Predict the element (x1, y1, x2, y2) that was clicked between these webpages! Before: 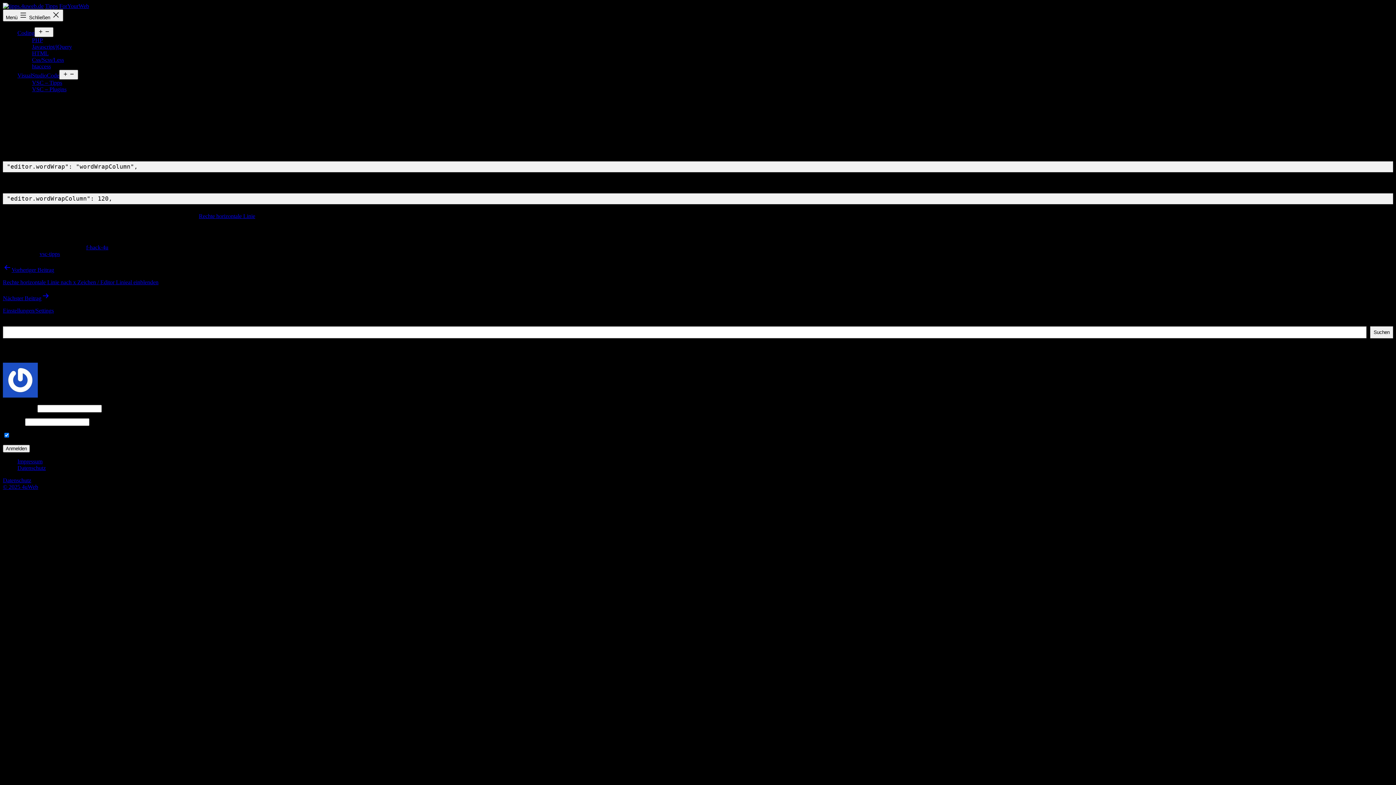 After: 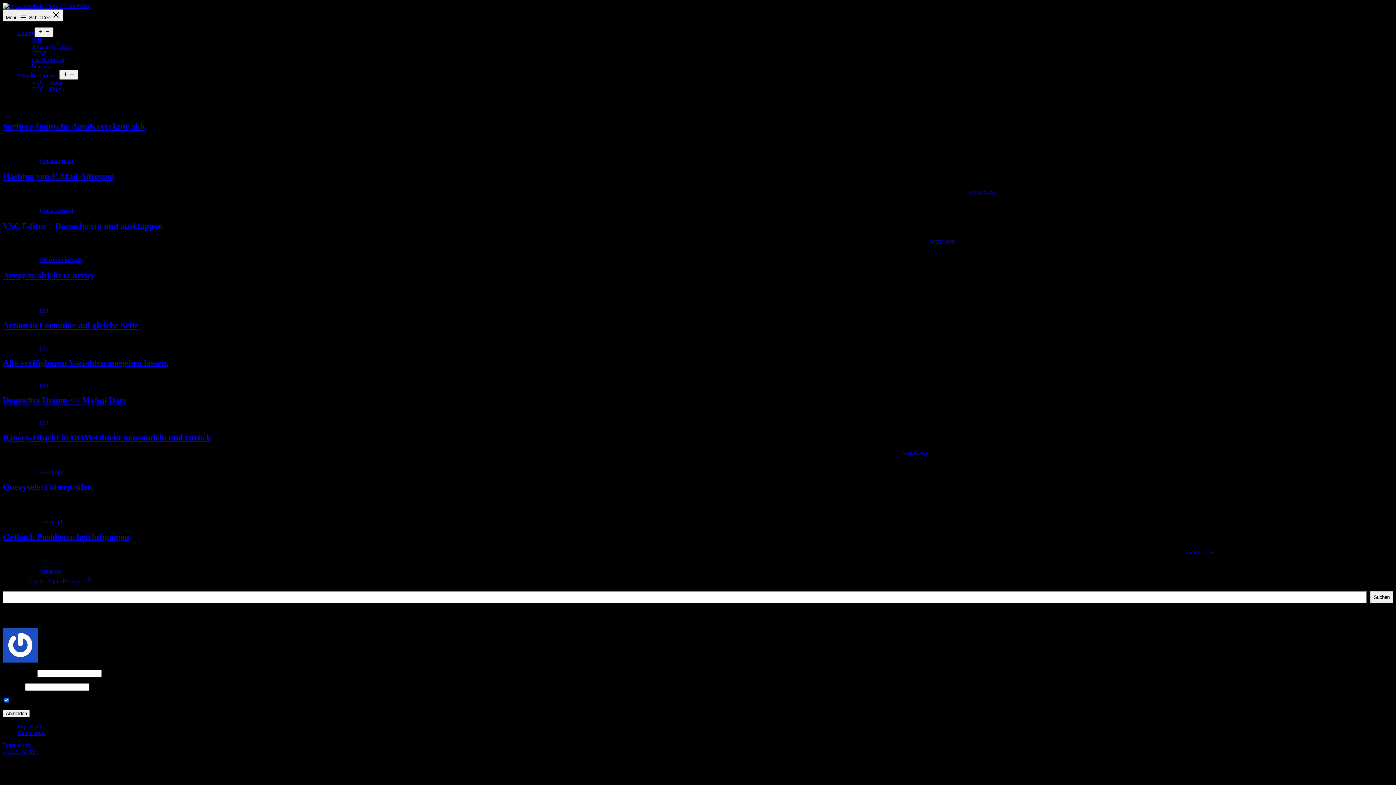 Action: bbox: (86, 244, 108, 250) label: f-hack-4u